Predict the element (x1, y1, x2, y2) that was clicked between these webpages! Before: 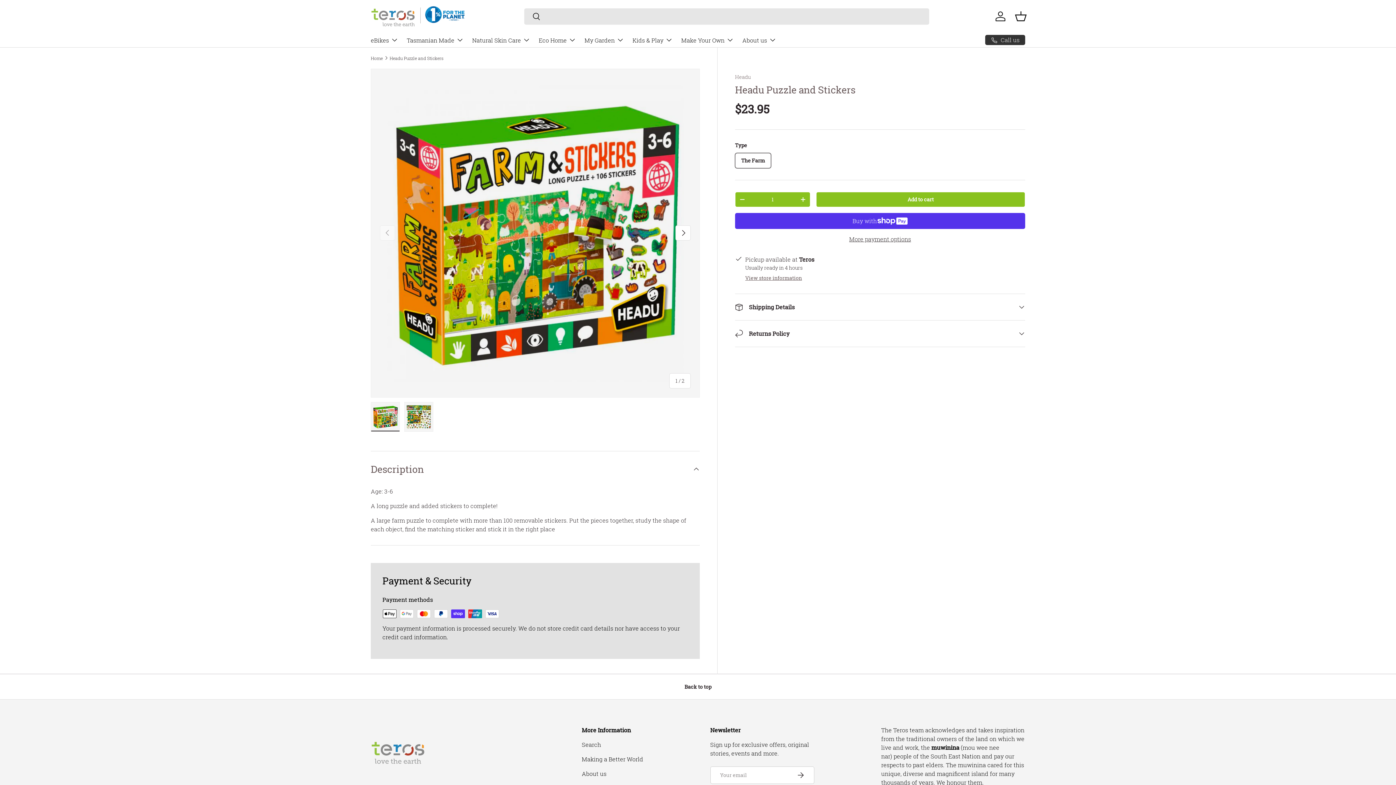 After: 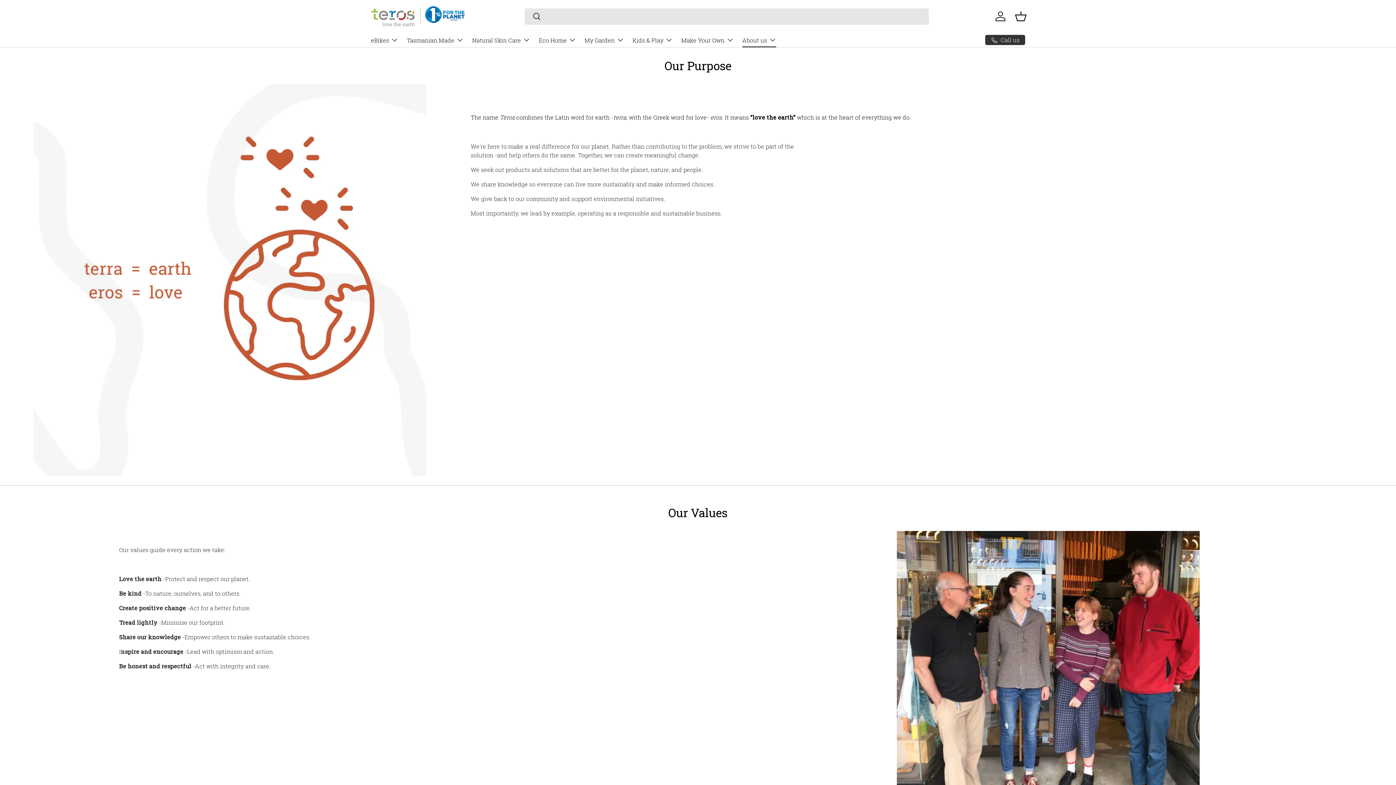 Action: label: About us bbox: (581, 770, 606, 777)